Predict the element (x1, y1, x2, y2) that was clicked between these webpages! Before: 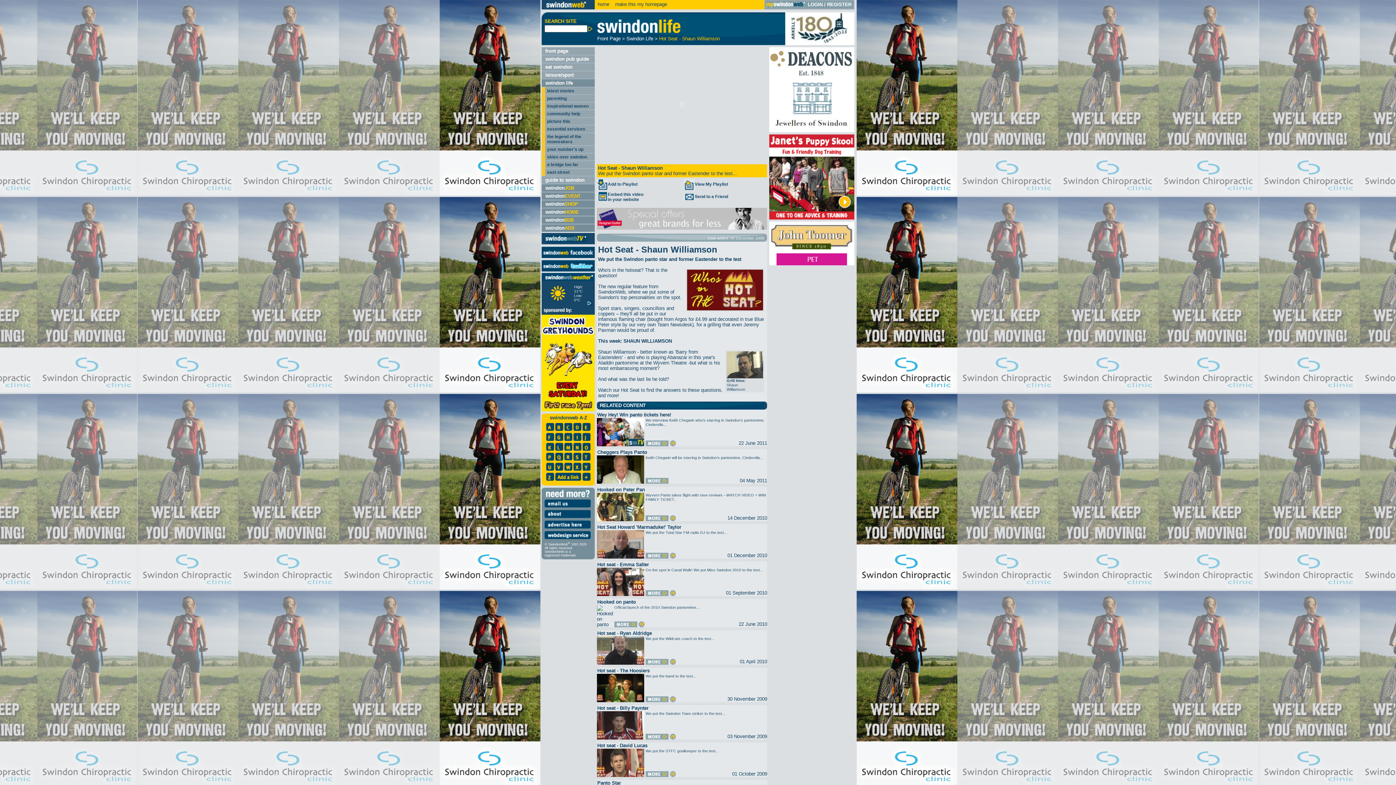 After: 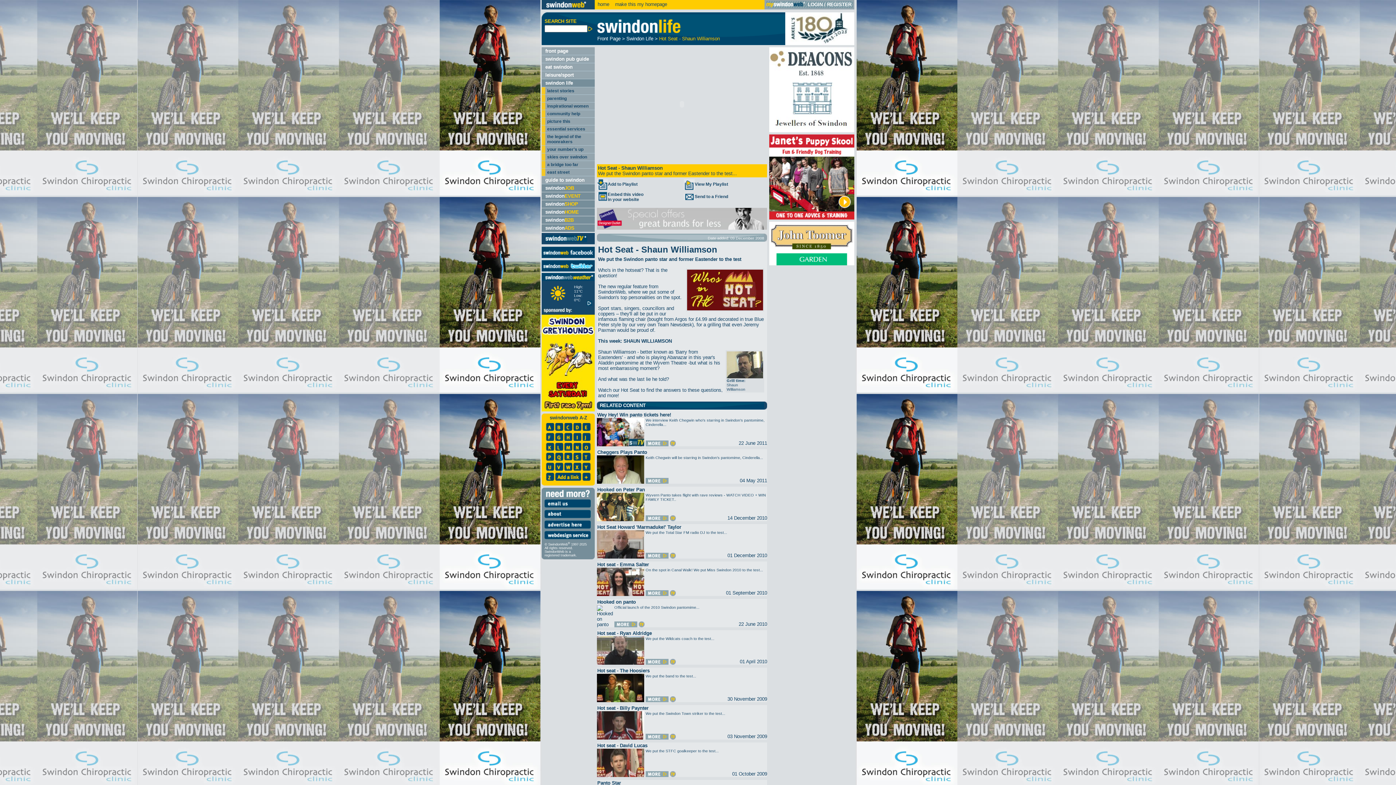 Action: bbox: (659, 36, 720, 41) label: Hot Seat - Shaun Williamson